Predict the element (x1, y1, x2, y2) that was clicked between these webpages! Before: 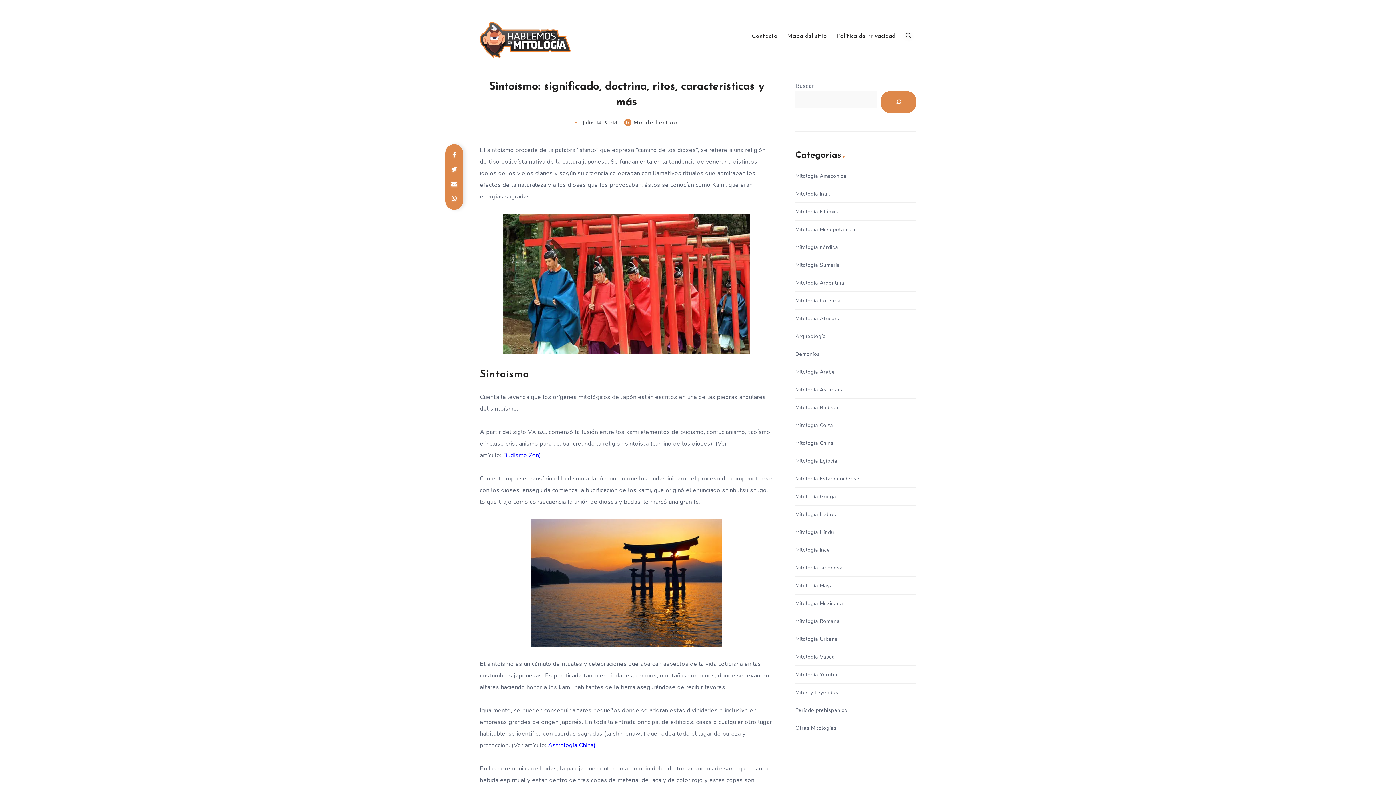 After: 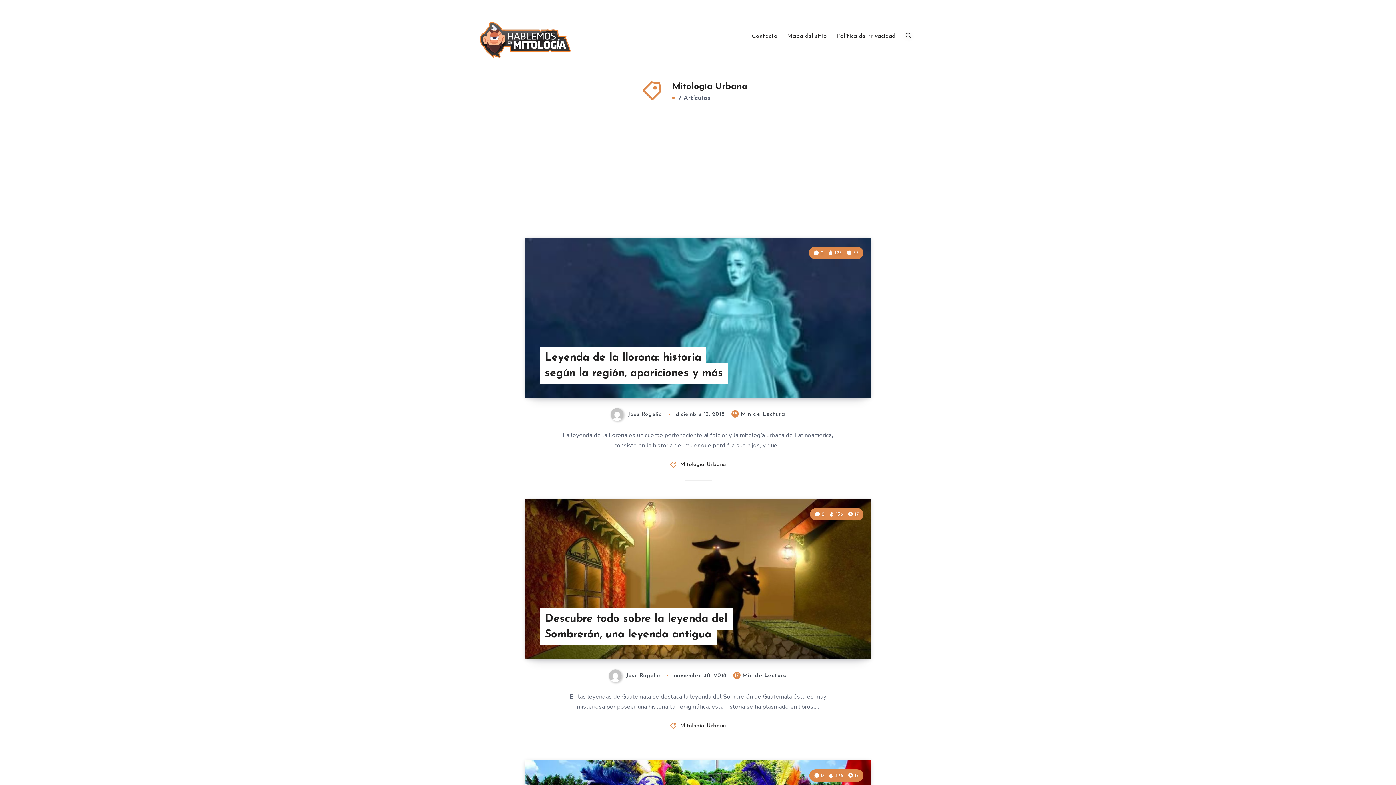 Action: label: Mitología Urbana bbox: (795, 634, 838, 643)